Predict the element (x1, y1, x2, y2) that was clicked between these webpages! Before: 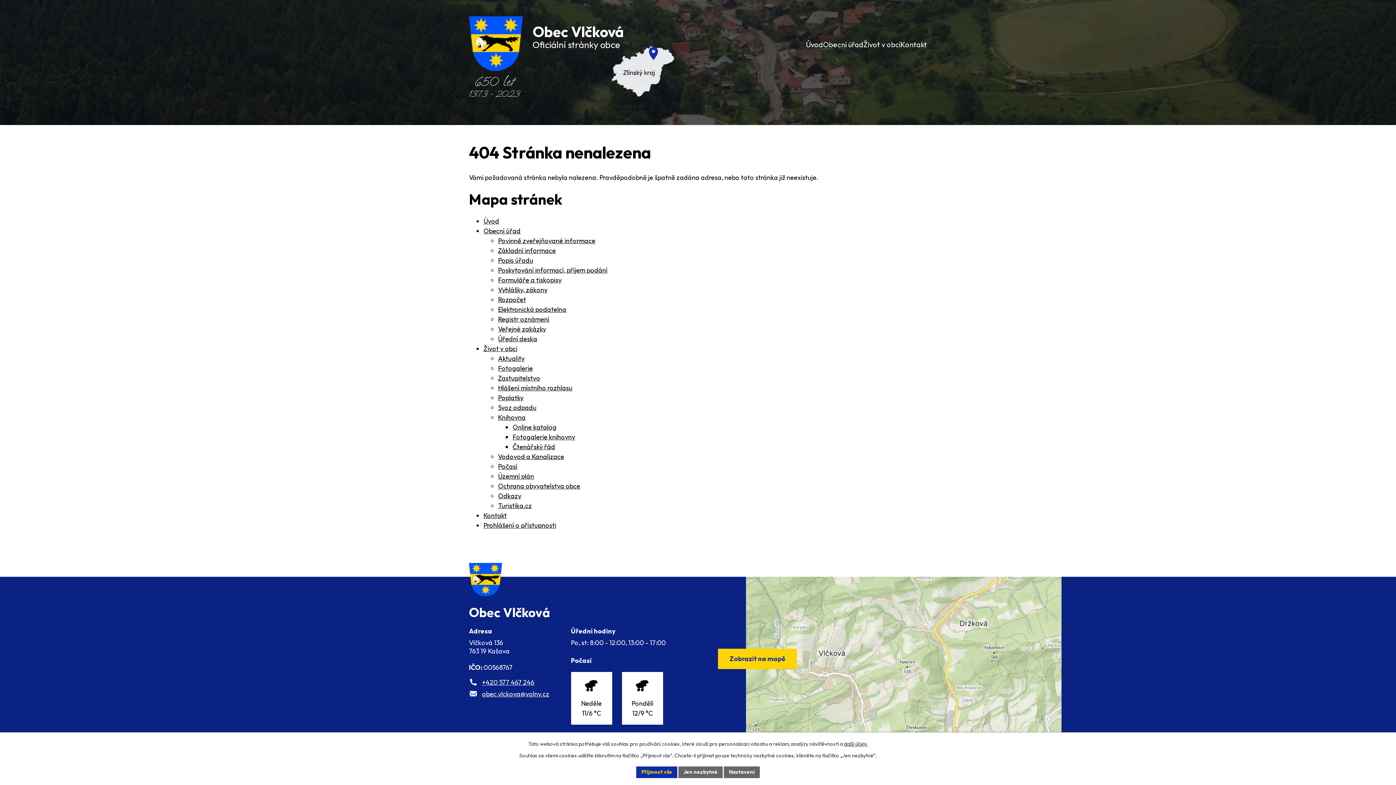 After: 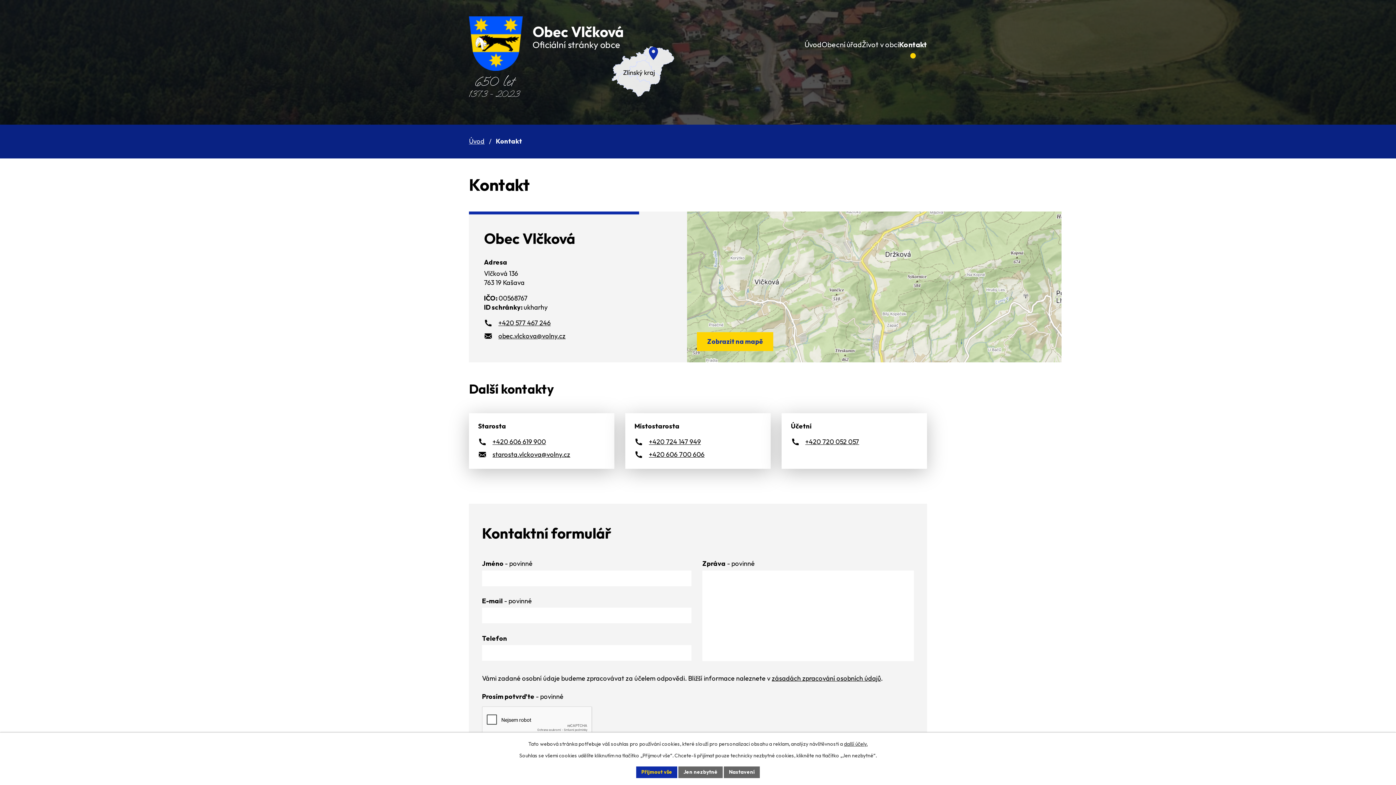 Action: label: Kontakt bbox: (483, 511, 506, 519)